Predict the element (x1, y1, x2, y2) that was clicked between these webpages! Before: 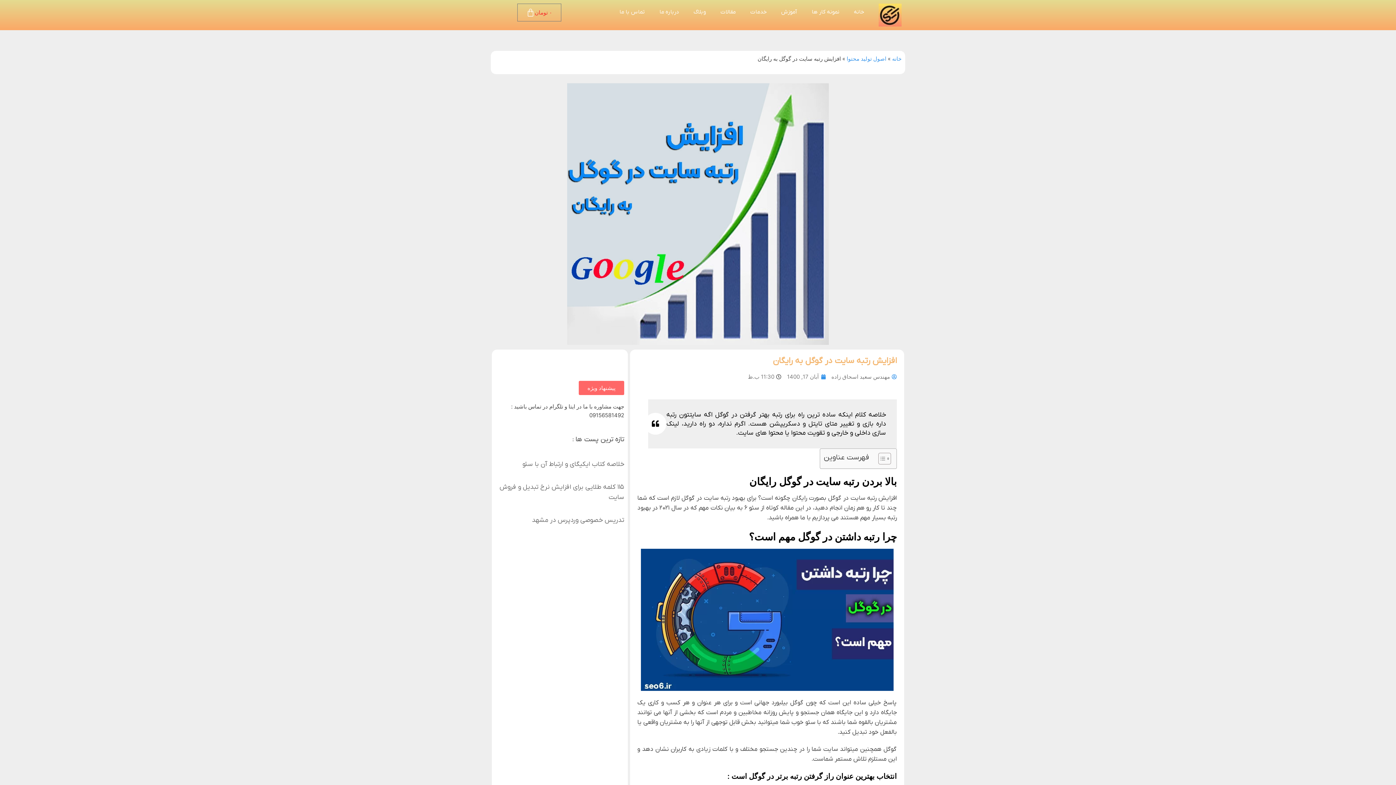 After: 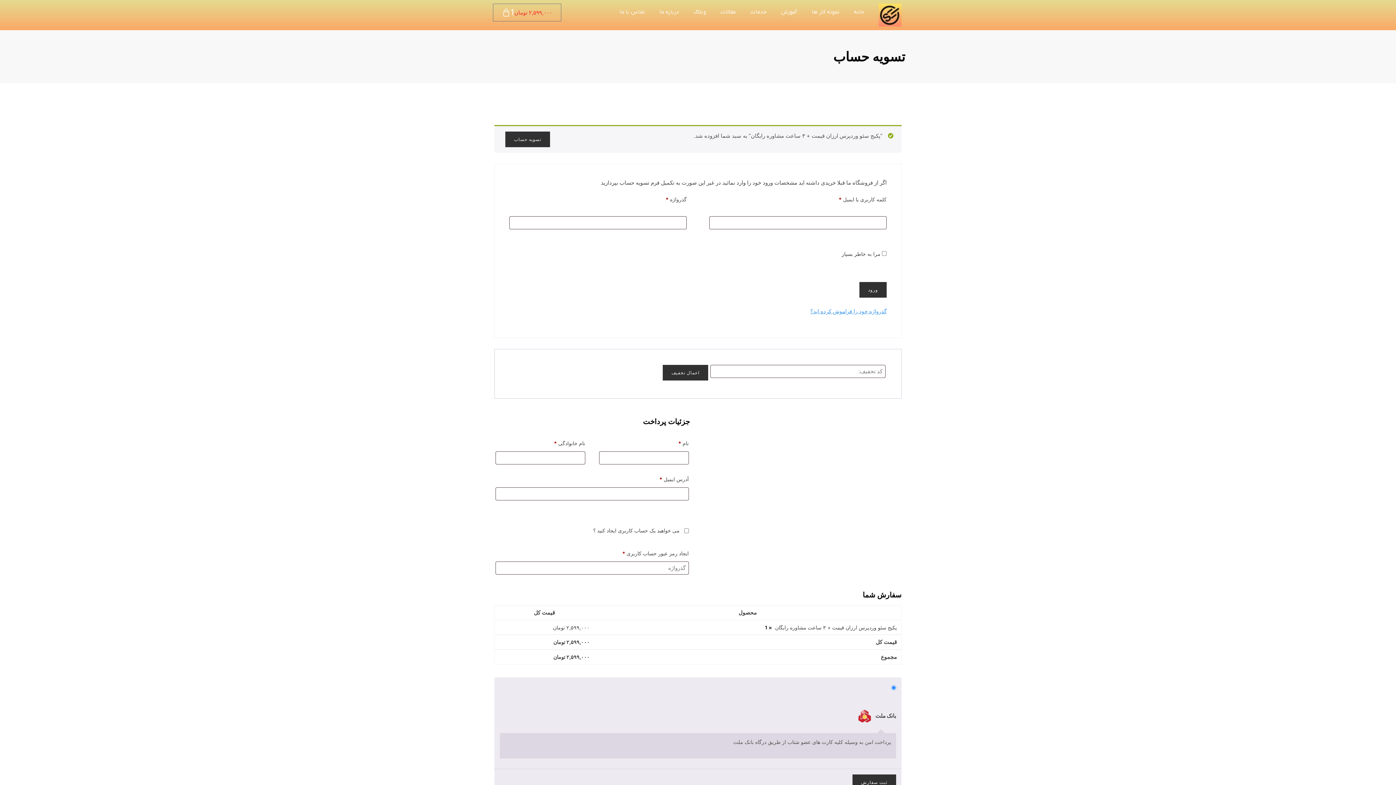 Action: label: پیشنهاد ویژه bbox: (578, 381, 624, 395)